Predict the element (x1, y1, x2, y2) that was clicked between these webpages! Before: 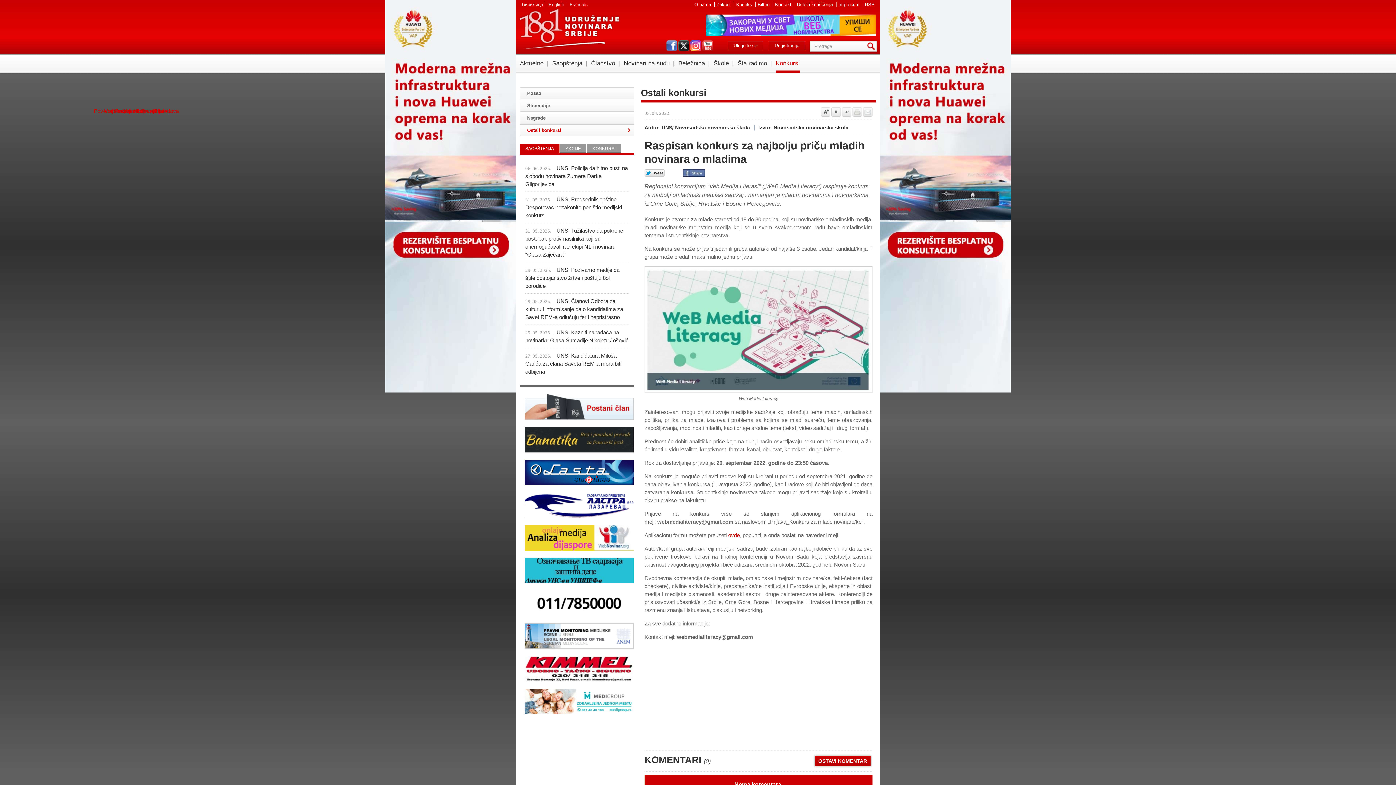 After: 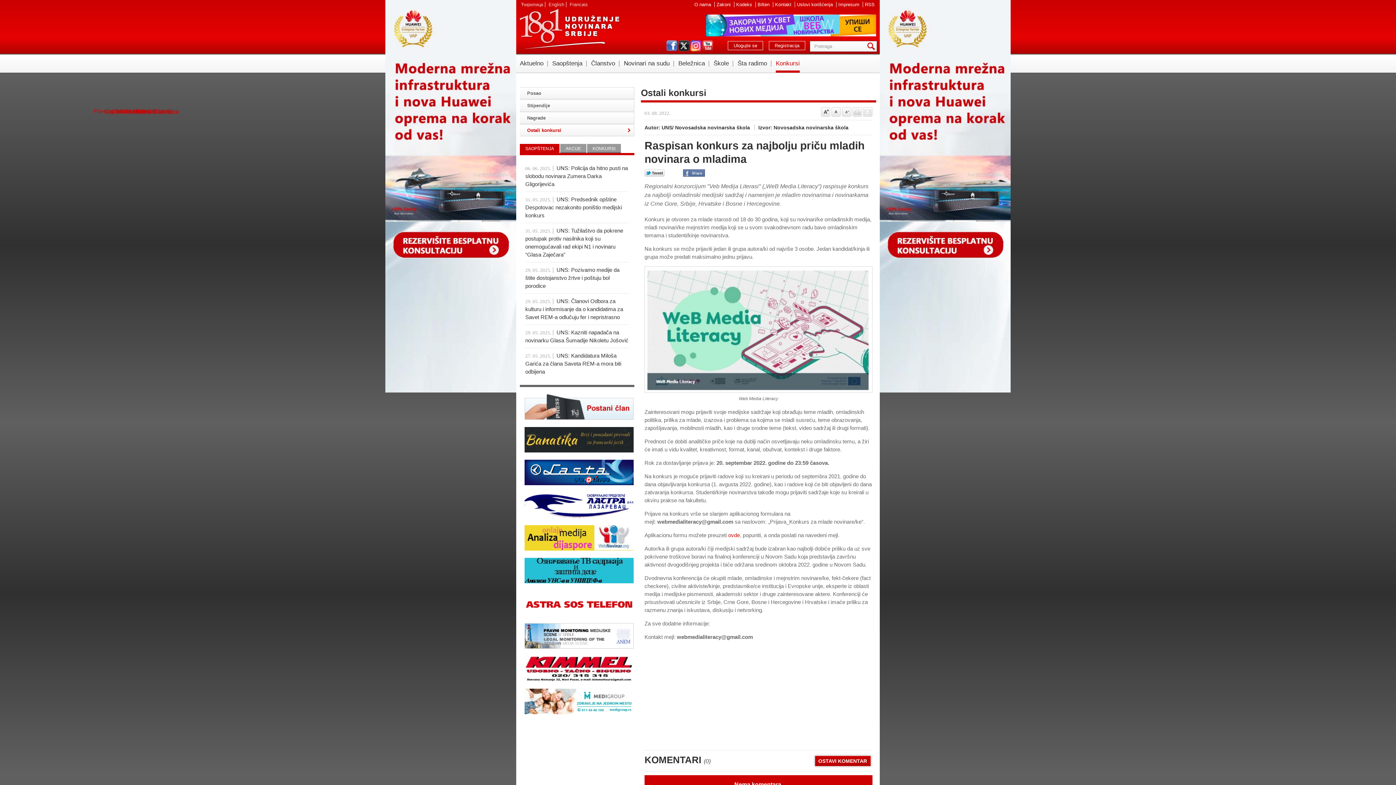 Action: bbox: (831, 107, 841, 116) label: Vrati na prvobitnu veličinu slova